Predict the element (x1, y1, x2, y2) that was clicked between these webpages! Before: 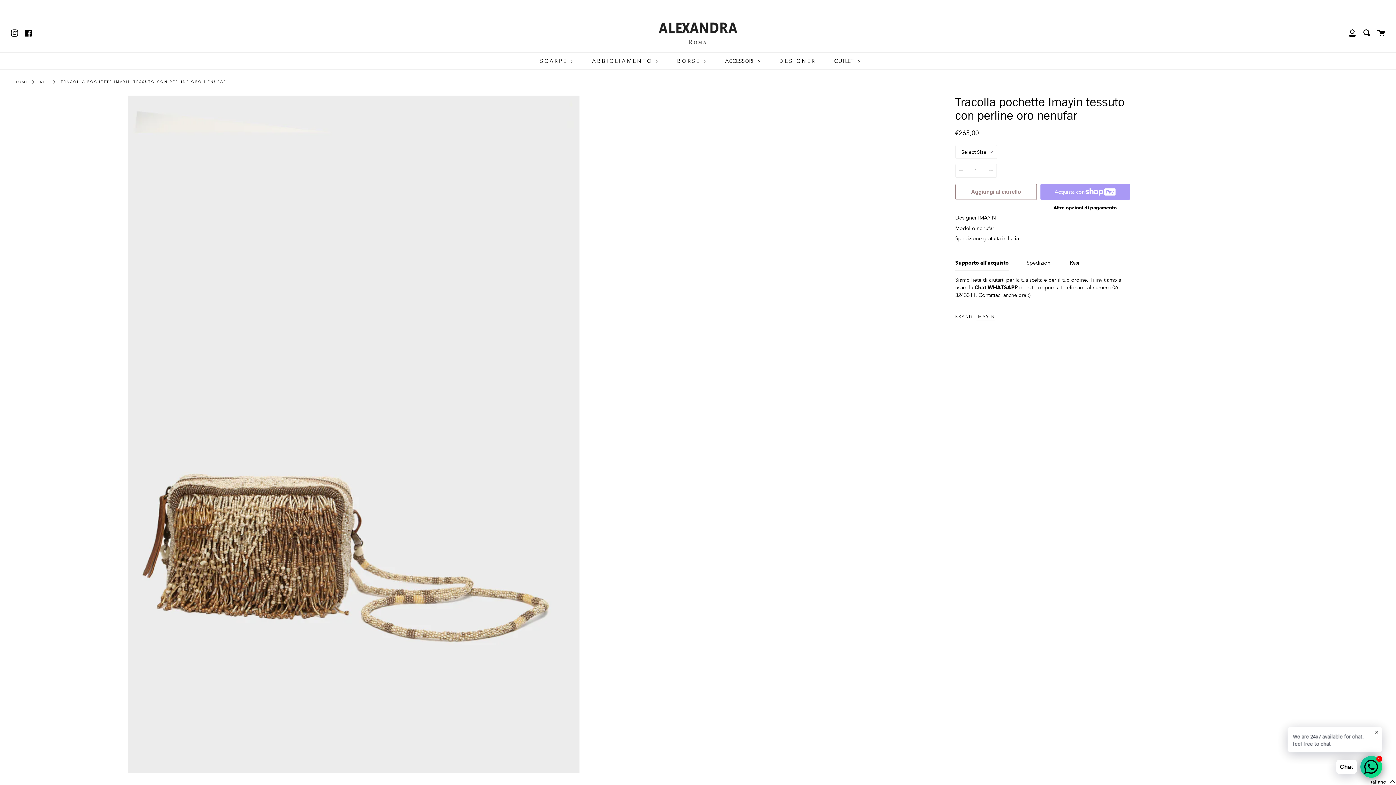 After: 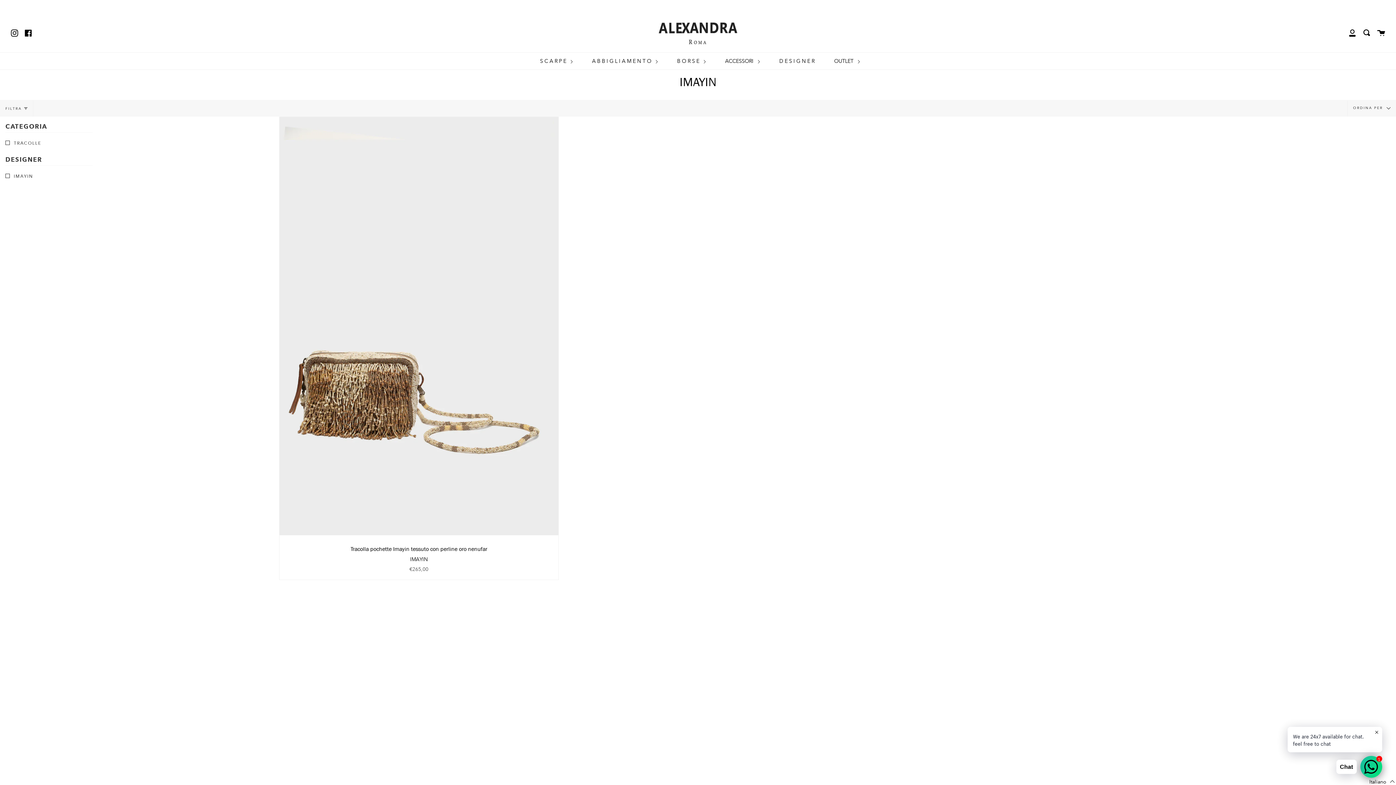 Action: label: IMAYIN bbox: (976, 314, 995, 321)